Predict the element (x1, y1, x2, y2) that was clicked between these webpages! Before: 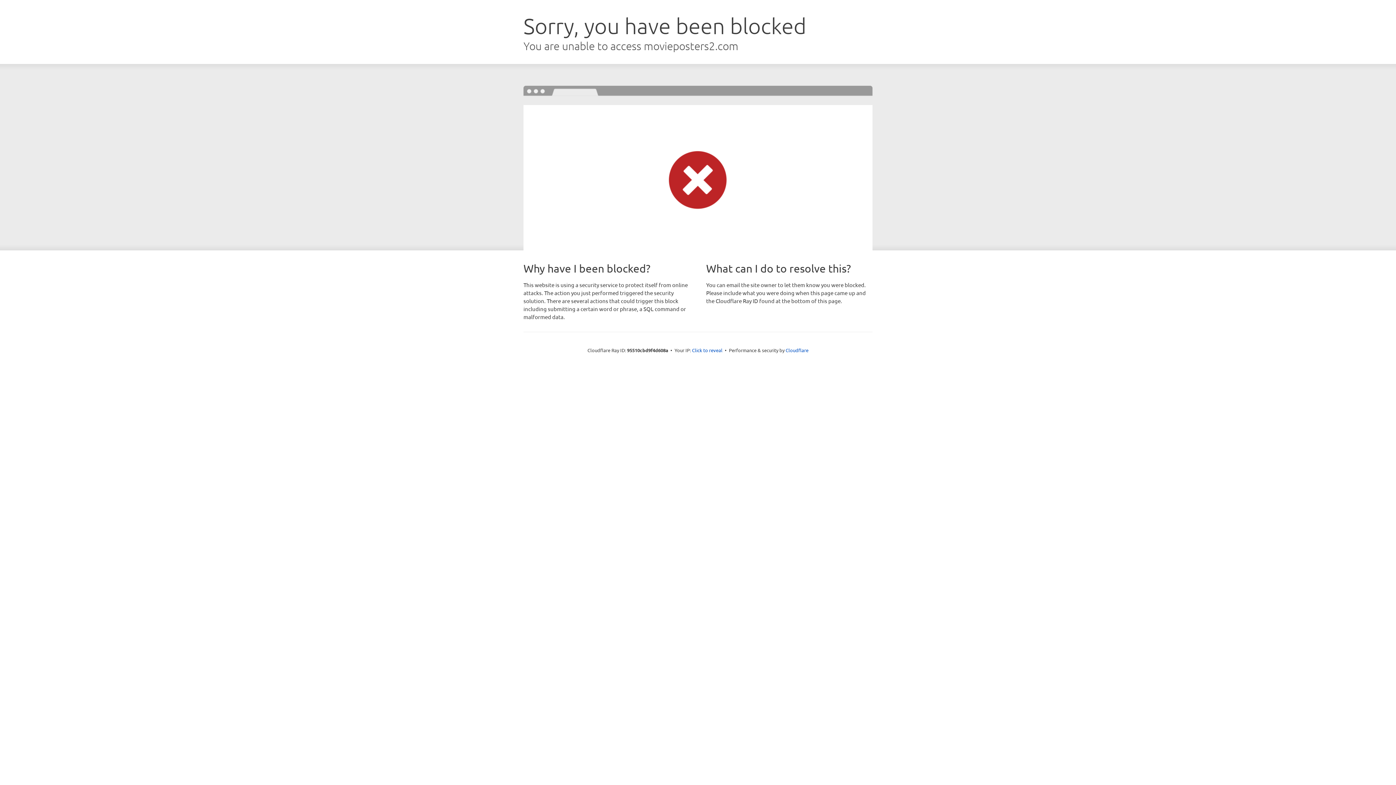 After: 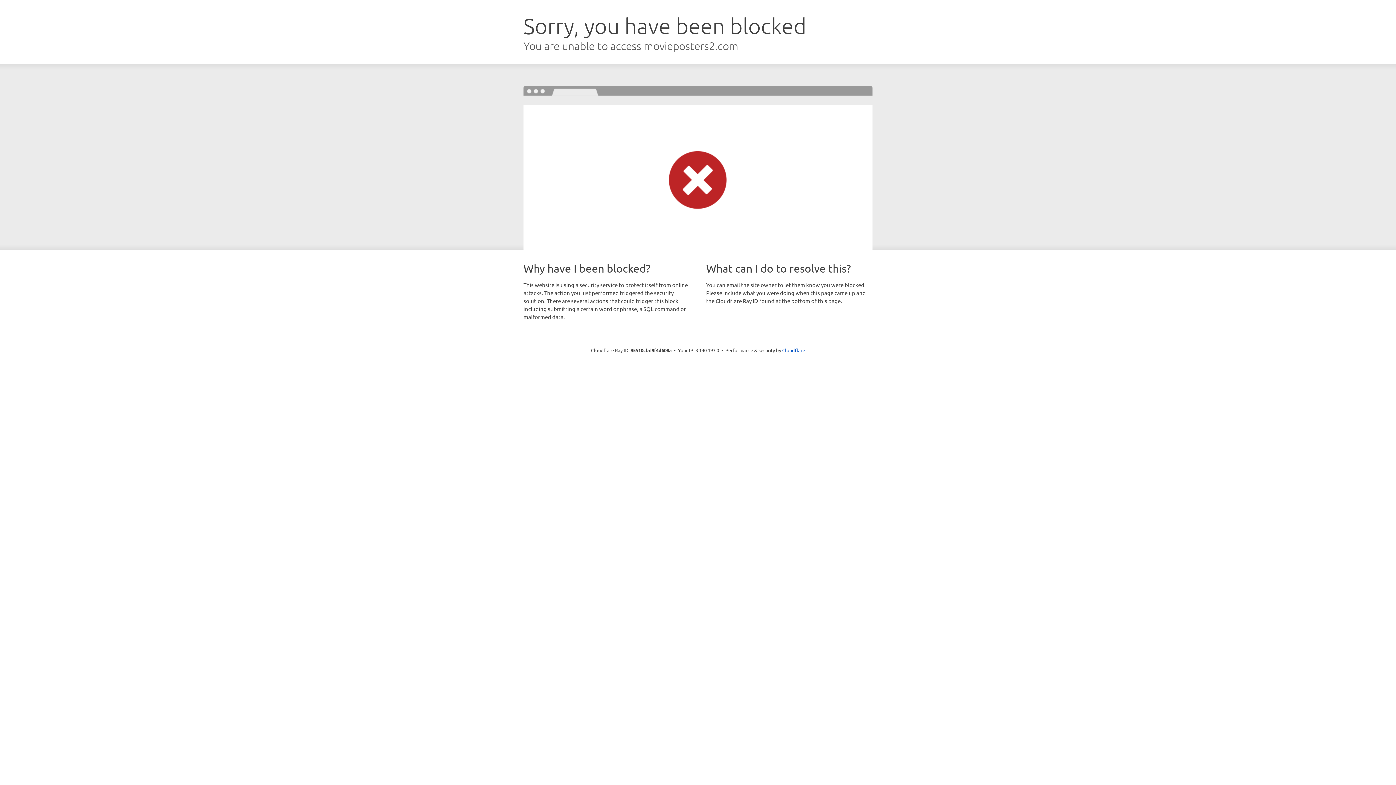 Action: label: Click to reveal bbox: (692, 346, 722, 353)